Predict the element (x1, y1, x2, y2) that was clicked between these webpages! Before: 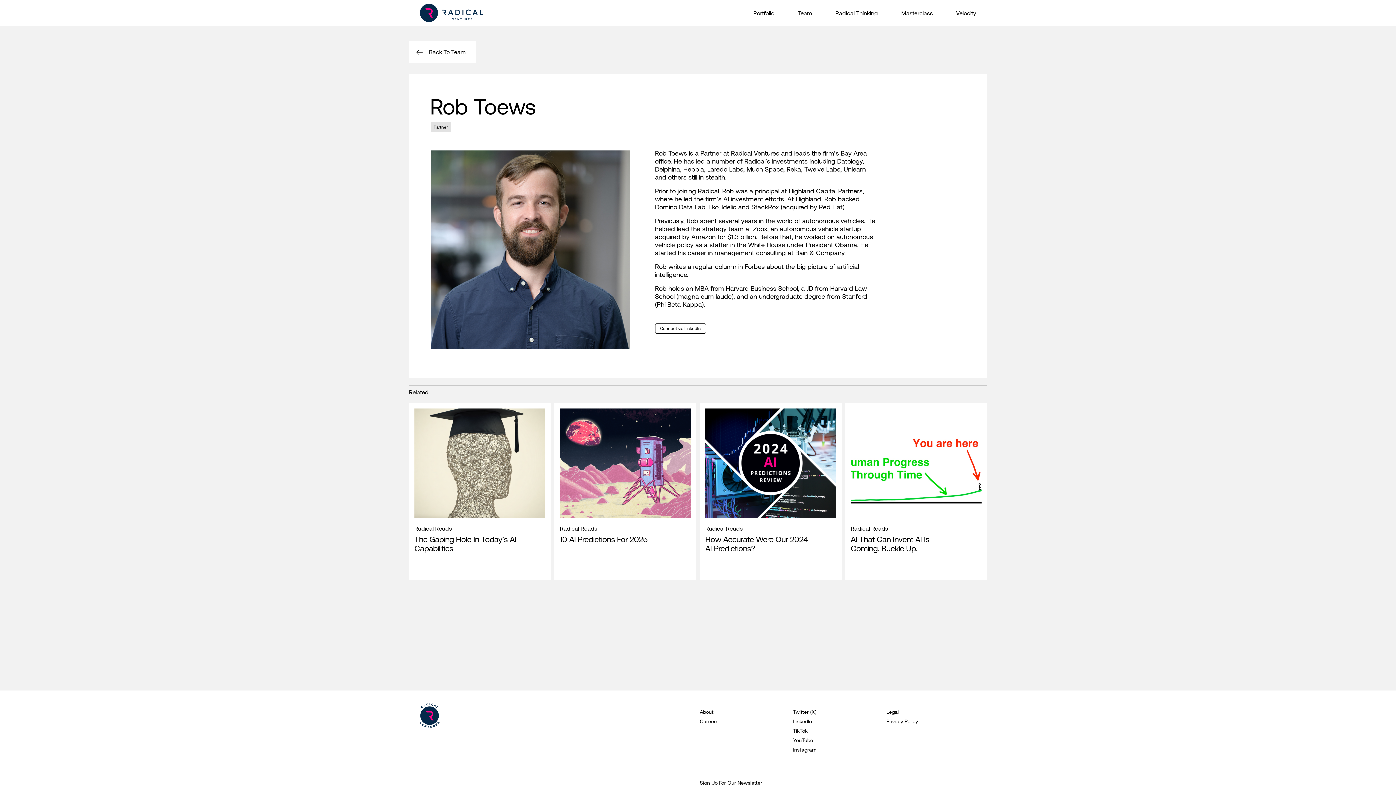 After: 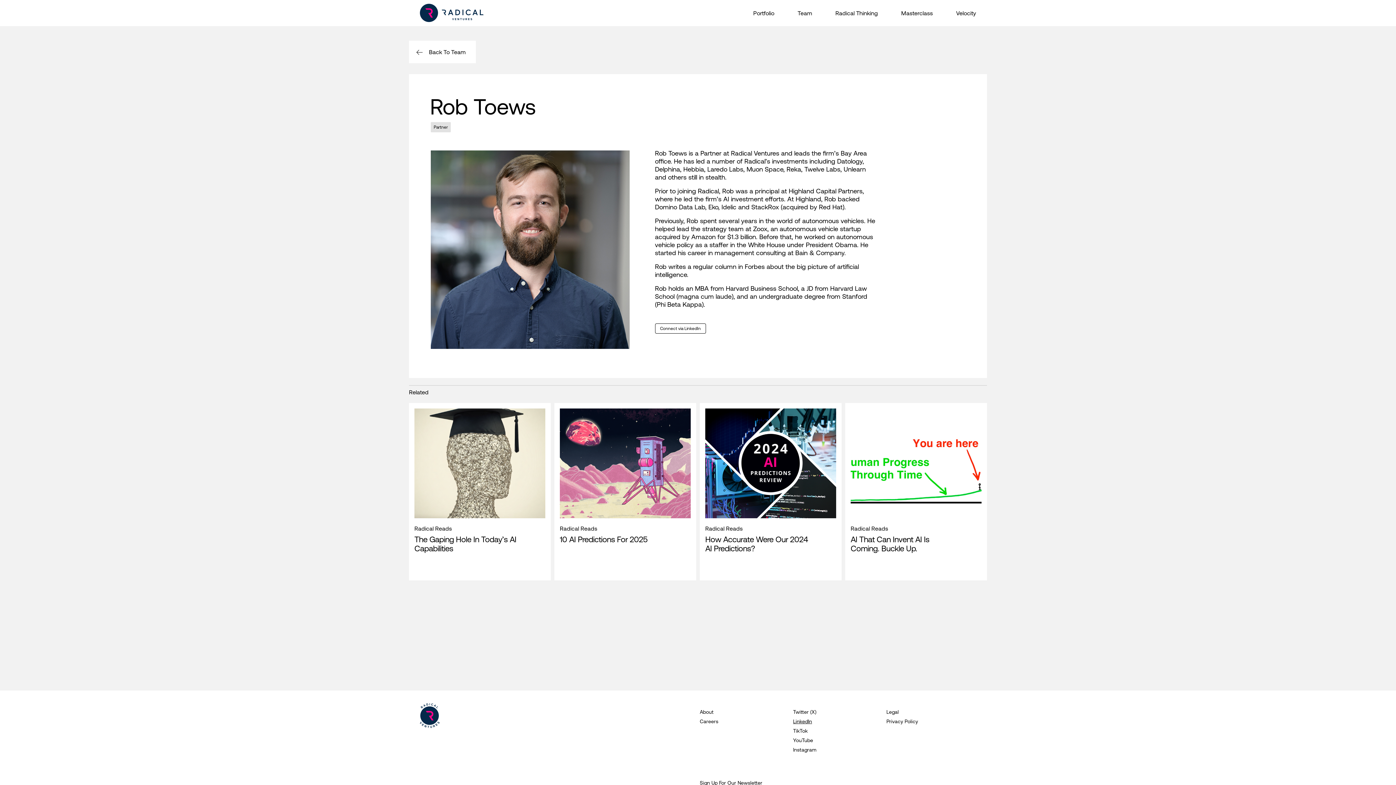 Action: bbox: (793, 718, 812, 724) label: LinkedIn